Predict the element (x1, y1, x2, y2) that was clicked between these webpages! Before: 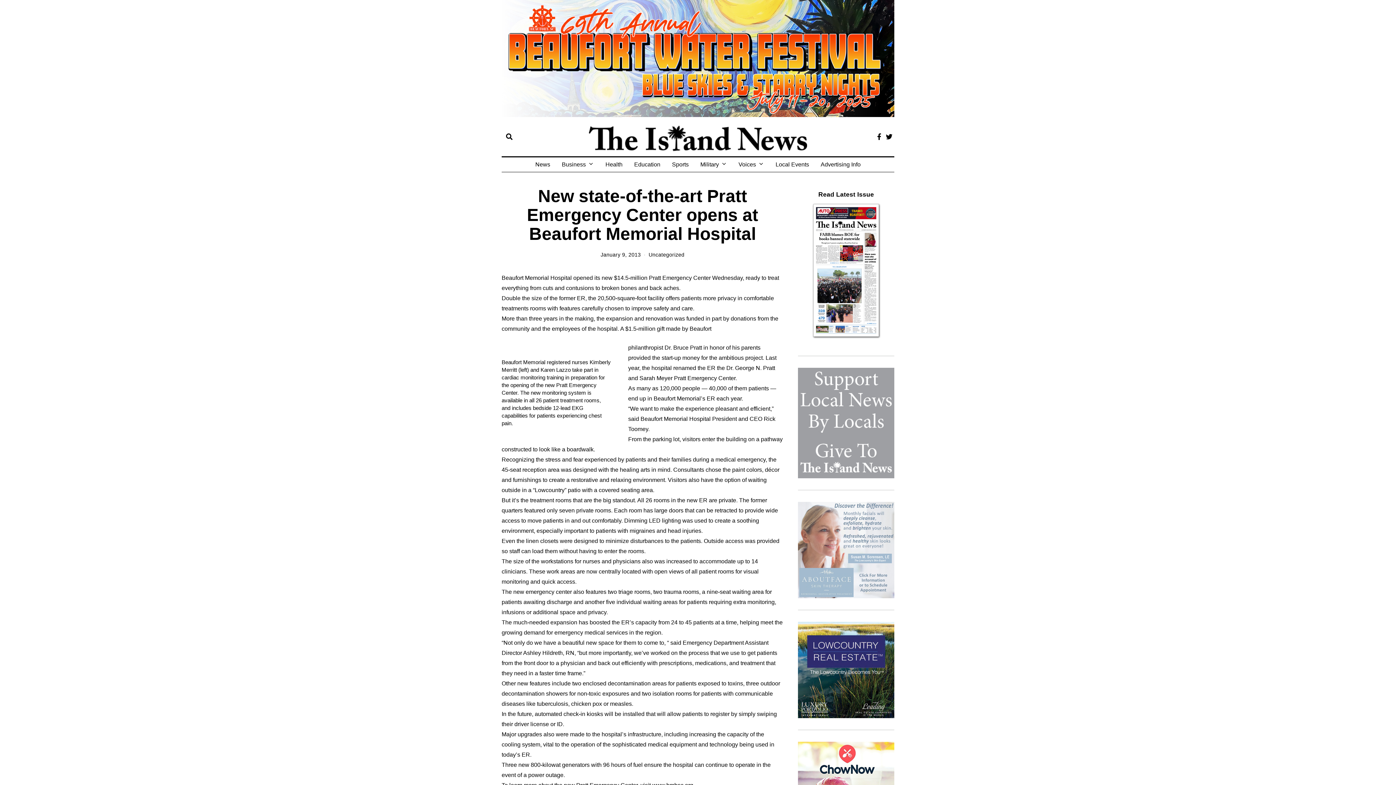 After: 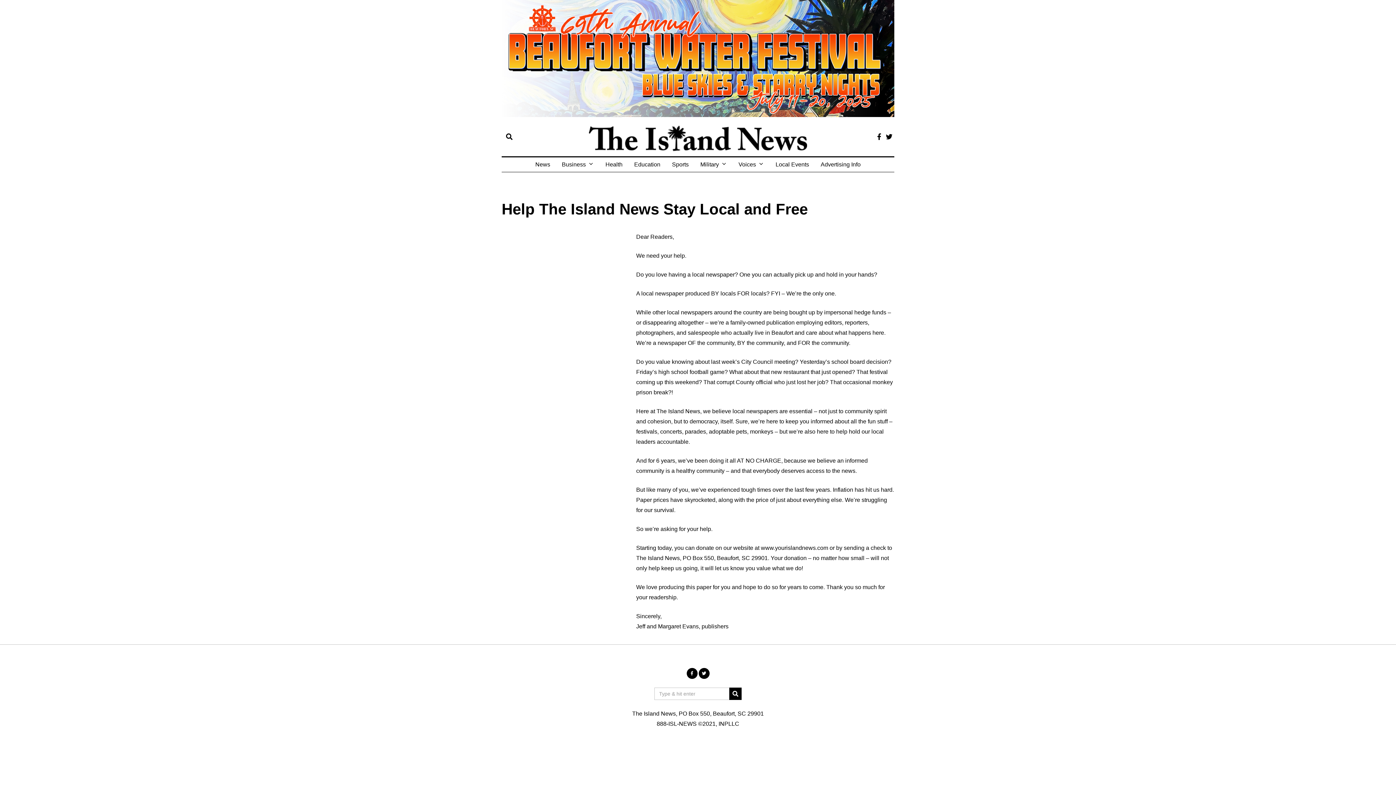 Action: bbox: (798, 419, 894, 425)